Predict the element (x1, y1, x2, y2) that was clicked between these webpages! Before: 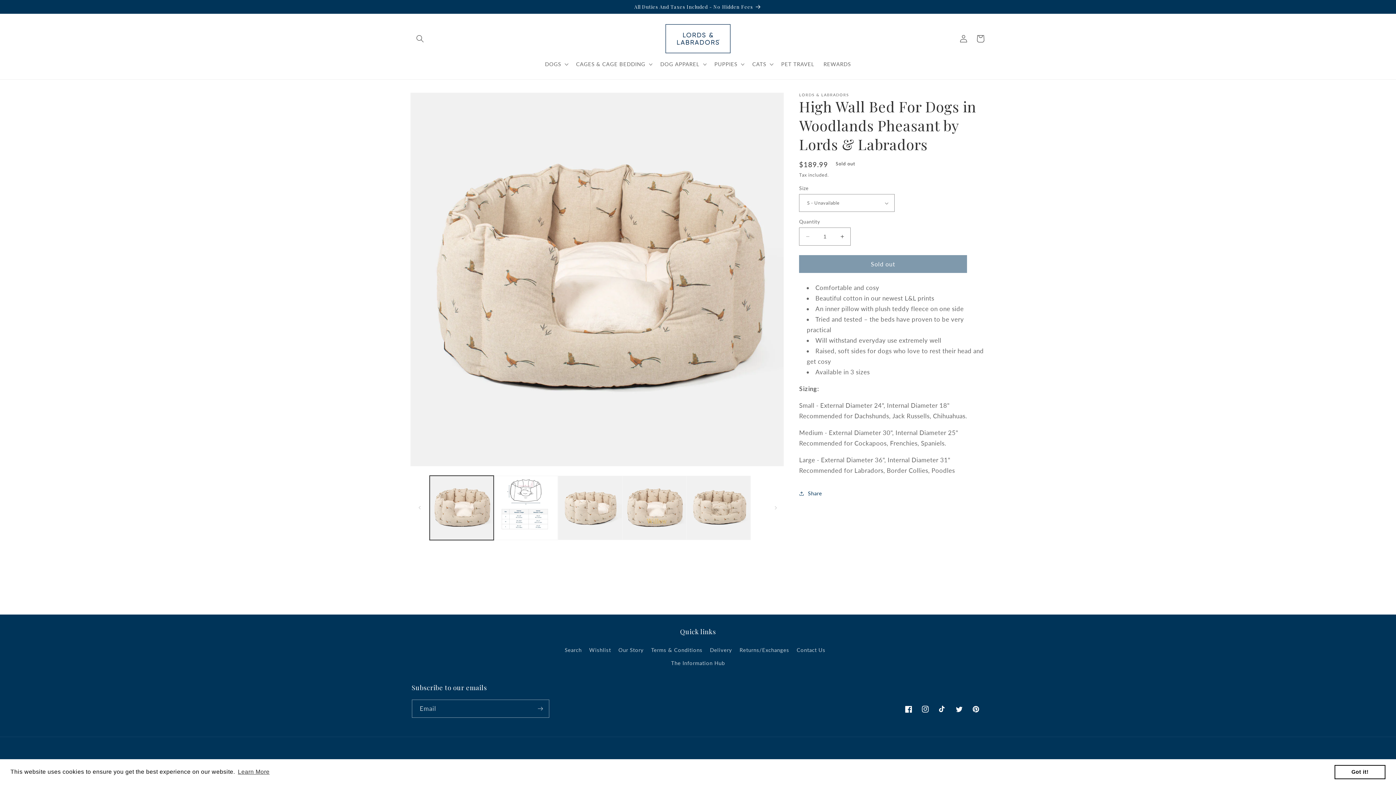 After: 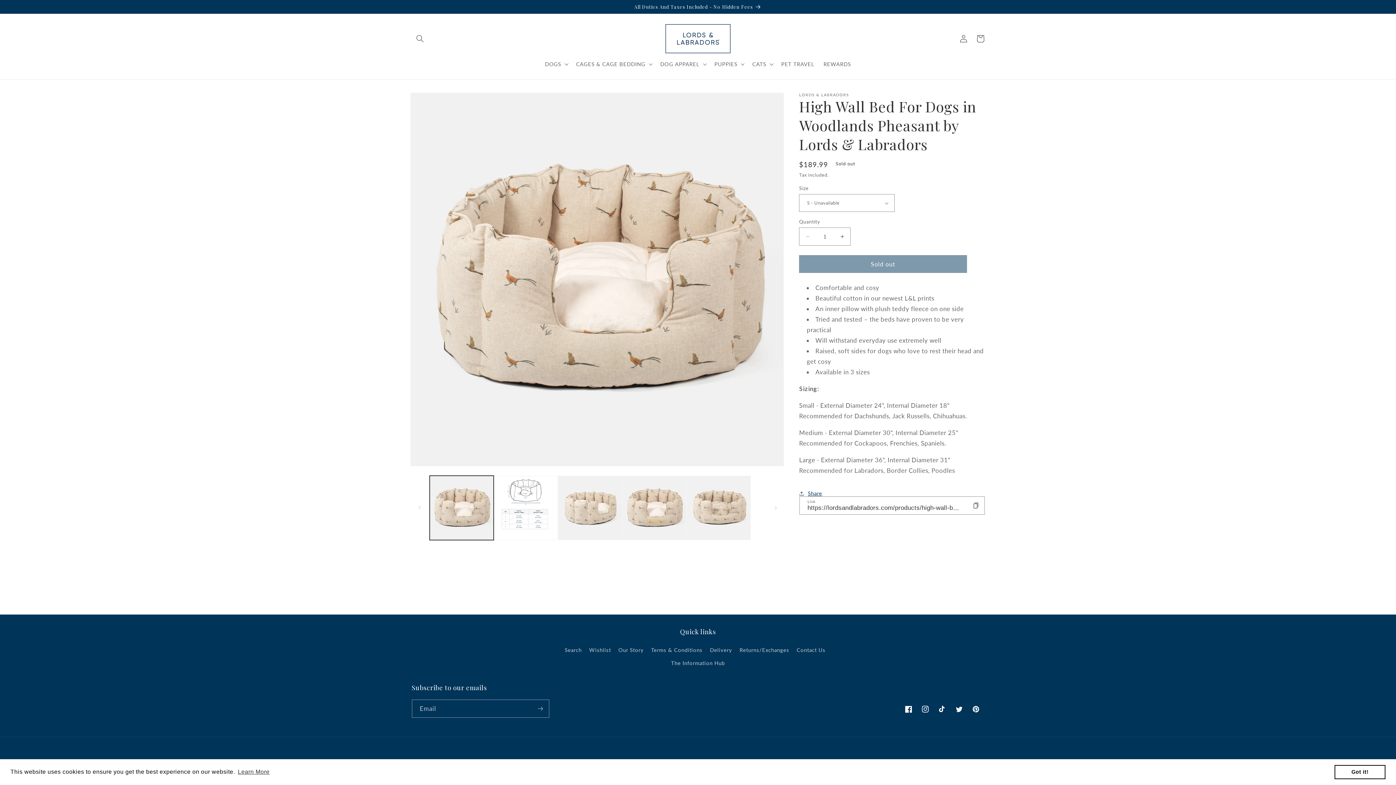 Action: bbox: (799, 485, 822, 502) label: Share